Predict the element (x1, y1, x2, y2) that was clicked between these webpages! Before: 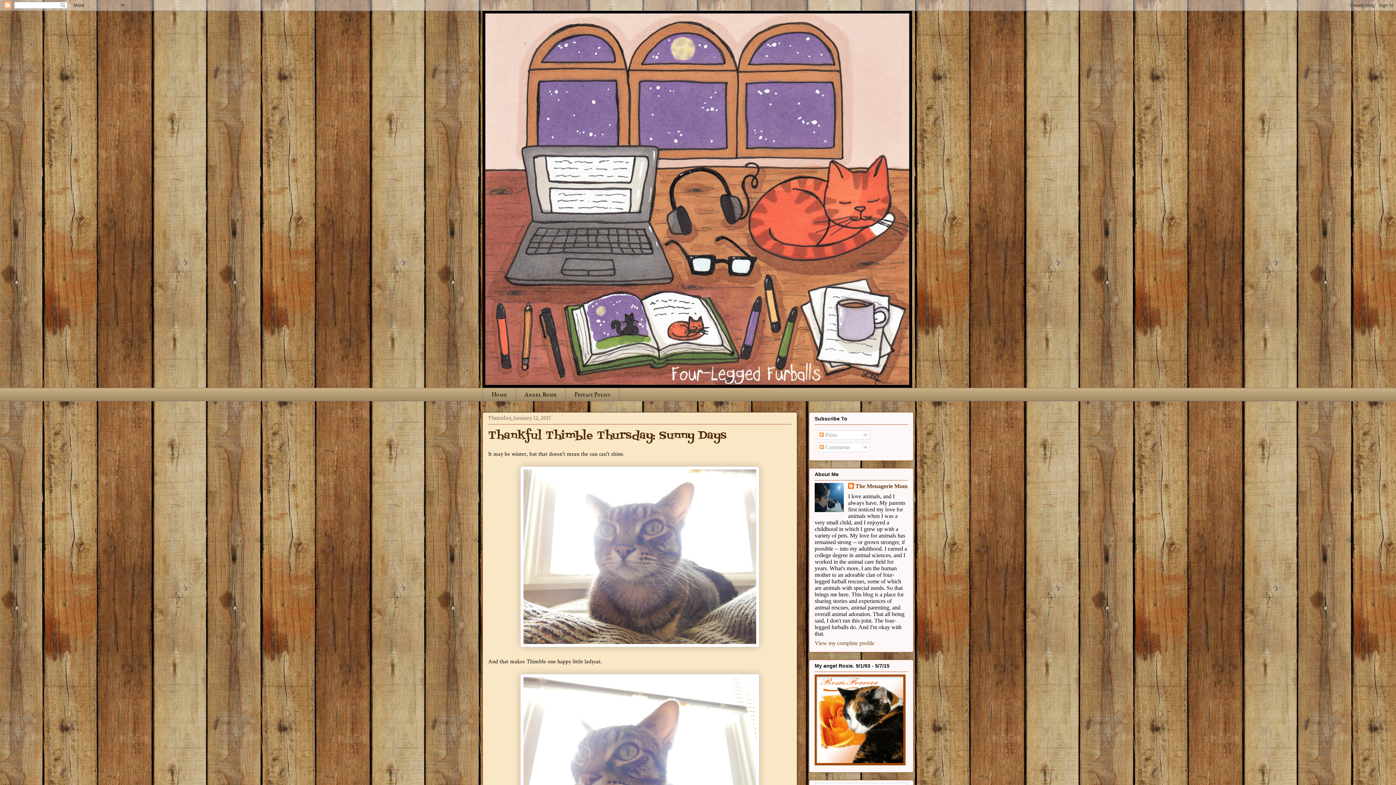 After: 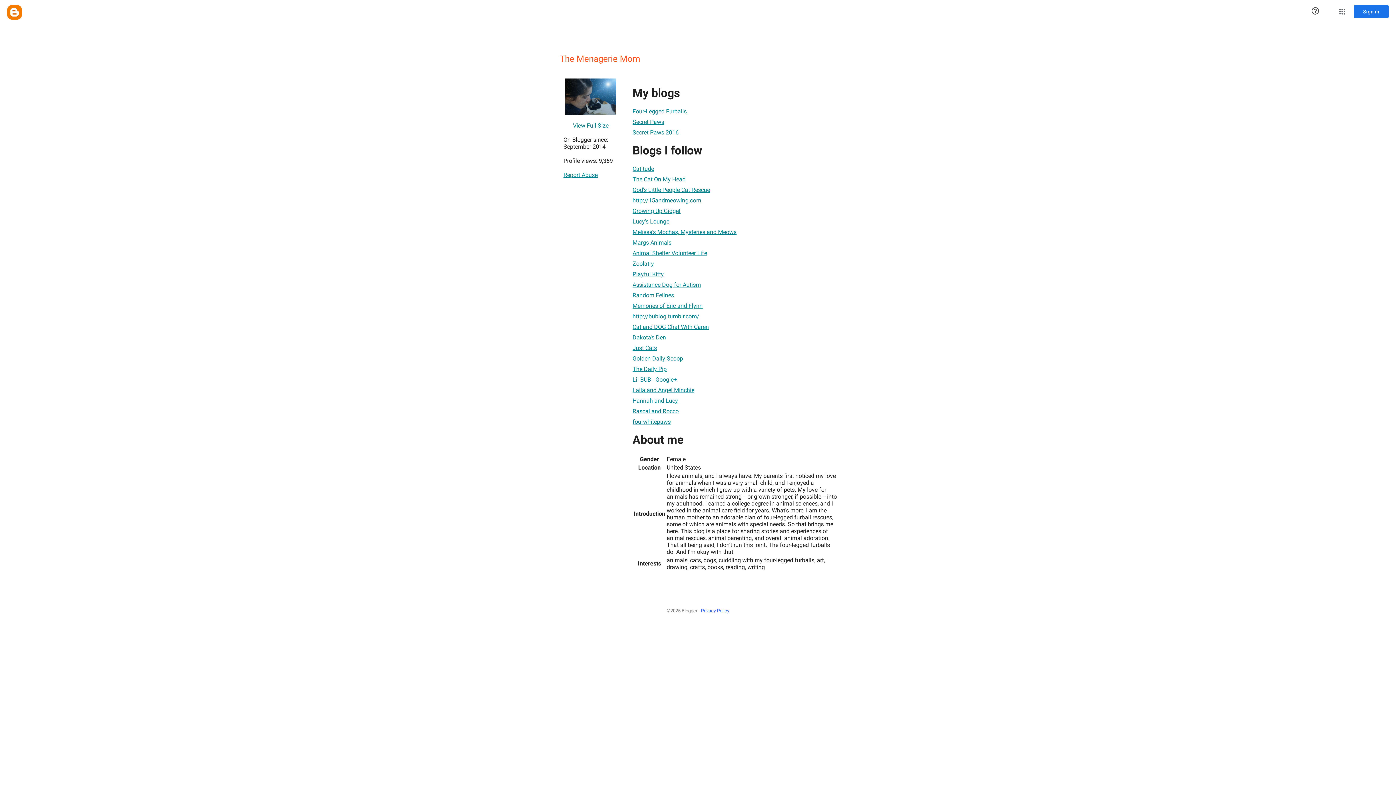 Action: bbox: (814, 640, 874, 646) label: View my complete profile